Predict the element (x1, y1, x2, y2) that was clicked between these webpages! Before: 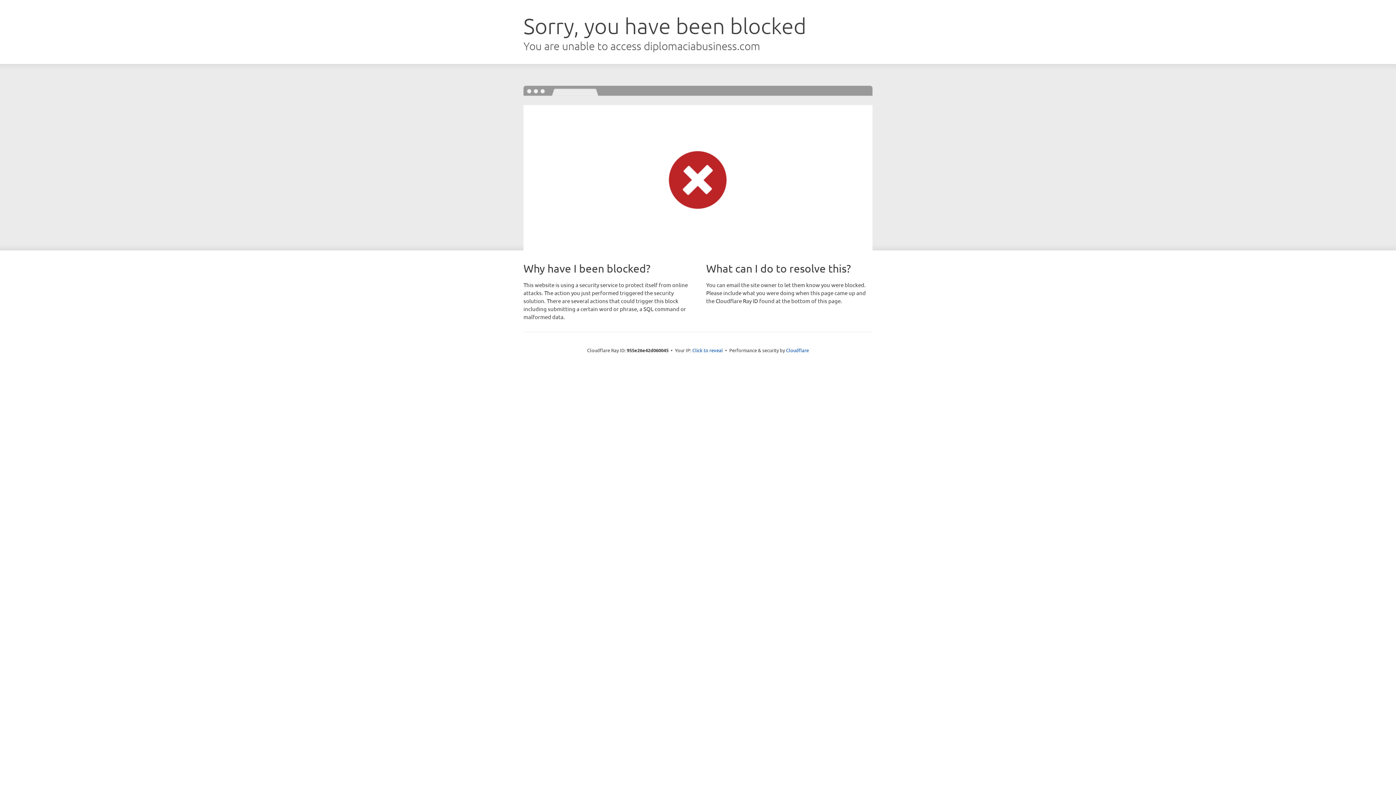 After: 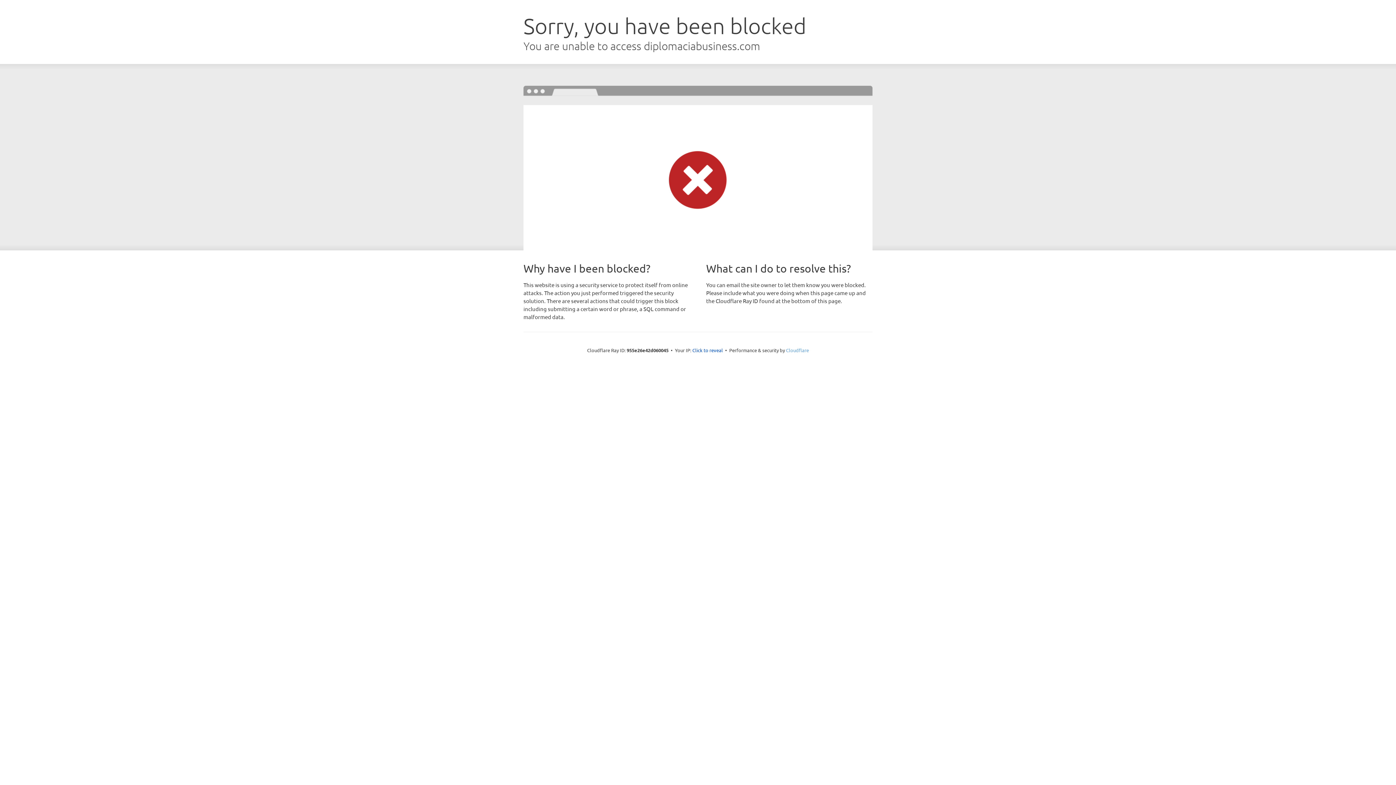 Action: bbox: (786, 347, 809, 353) label: Cloudflare